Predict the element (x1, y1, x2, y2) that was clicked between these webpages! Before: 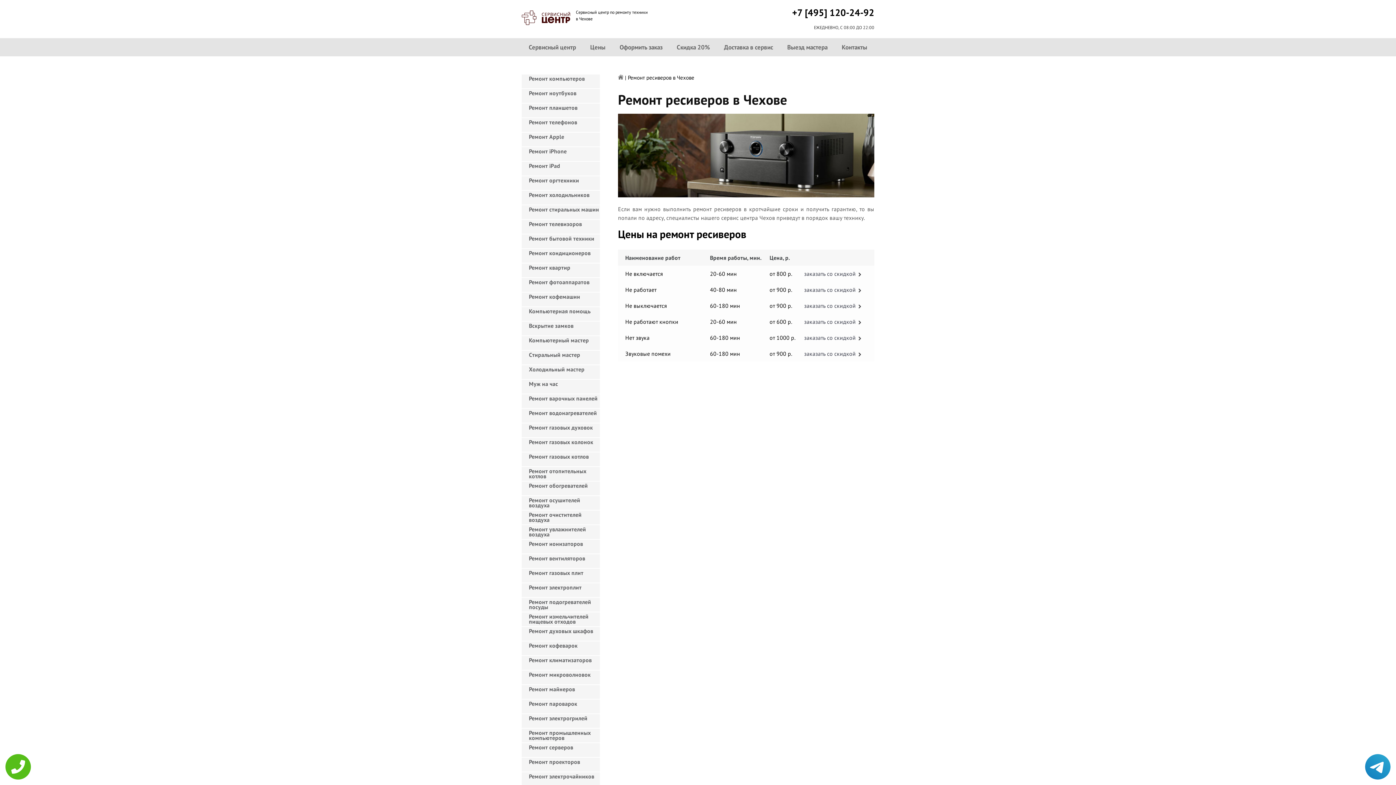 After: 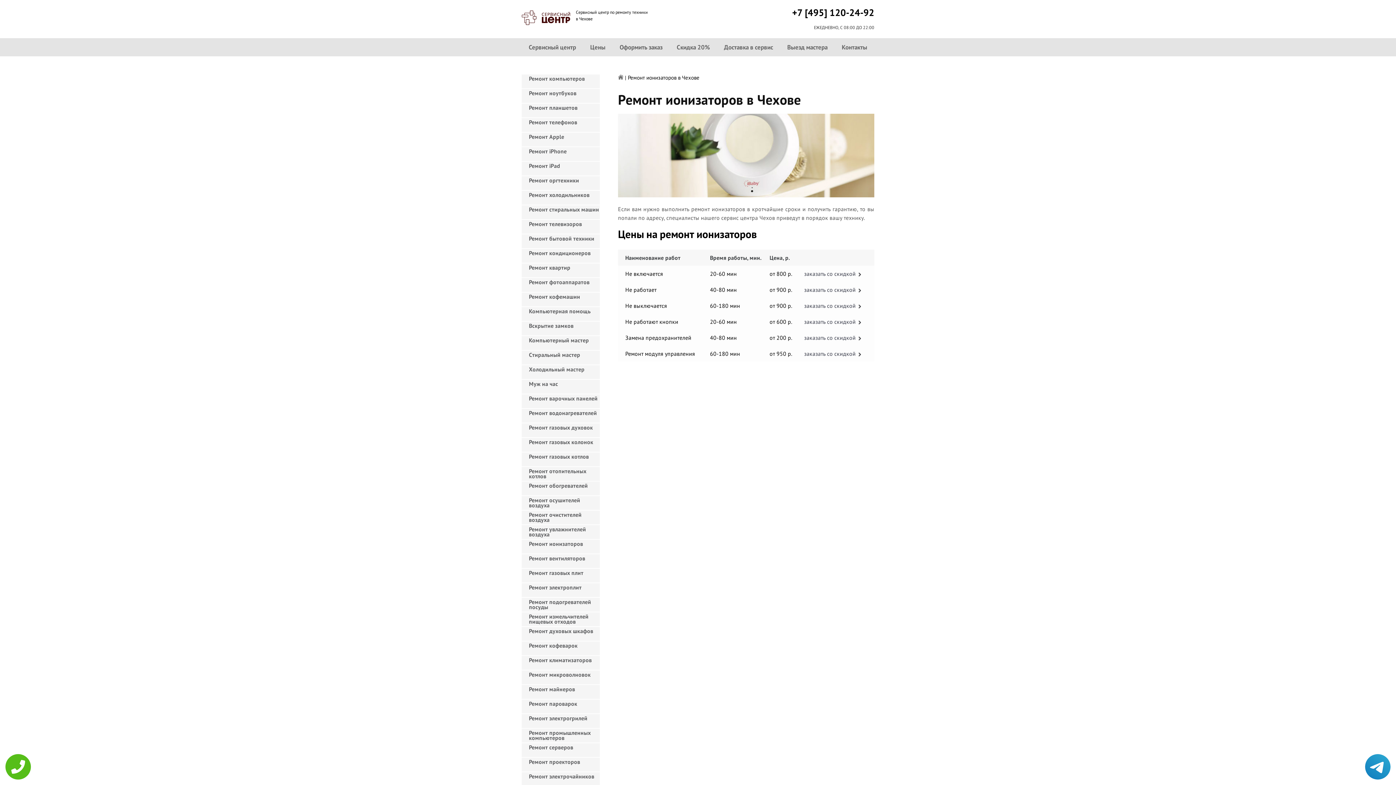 Action: label: Ремонт ионизаторов bbox: (521, 540, 600, 553)